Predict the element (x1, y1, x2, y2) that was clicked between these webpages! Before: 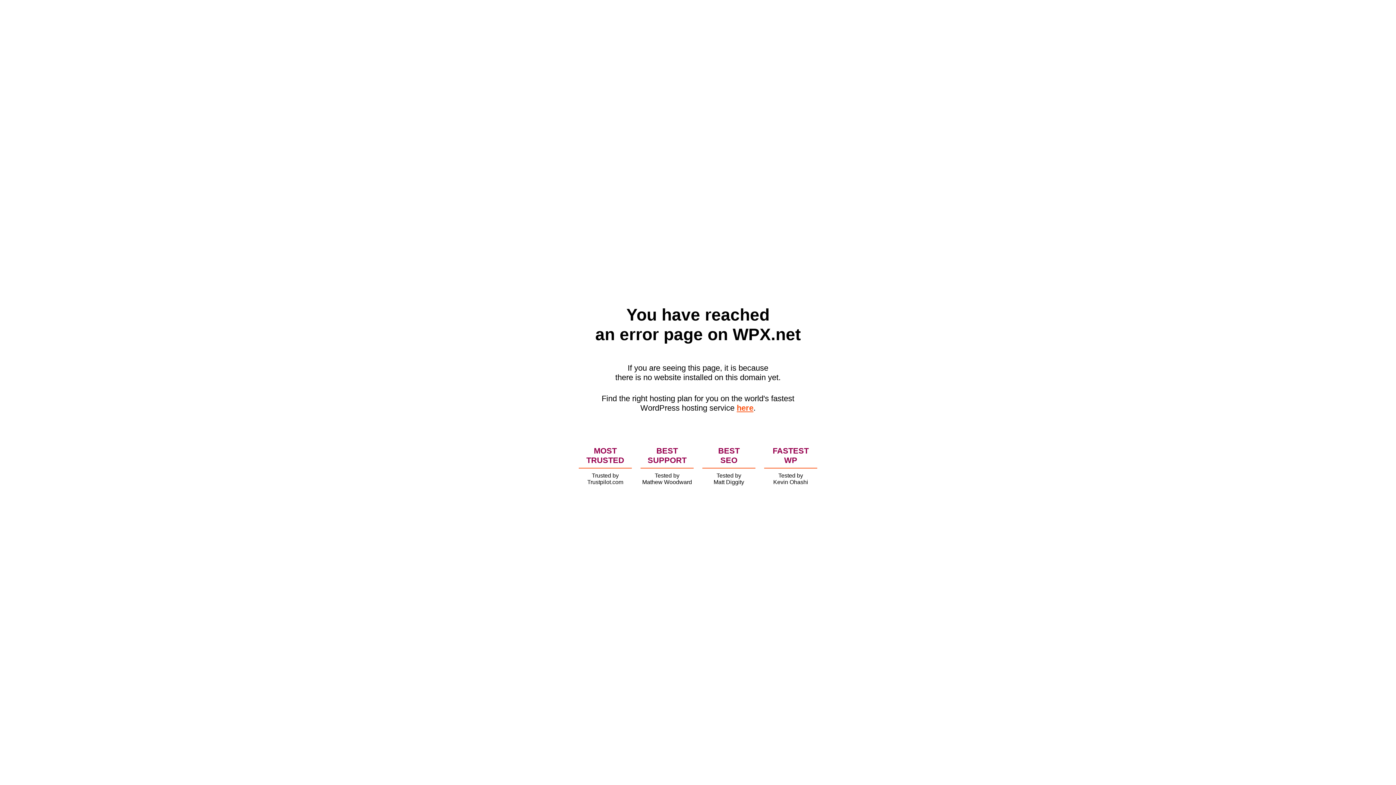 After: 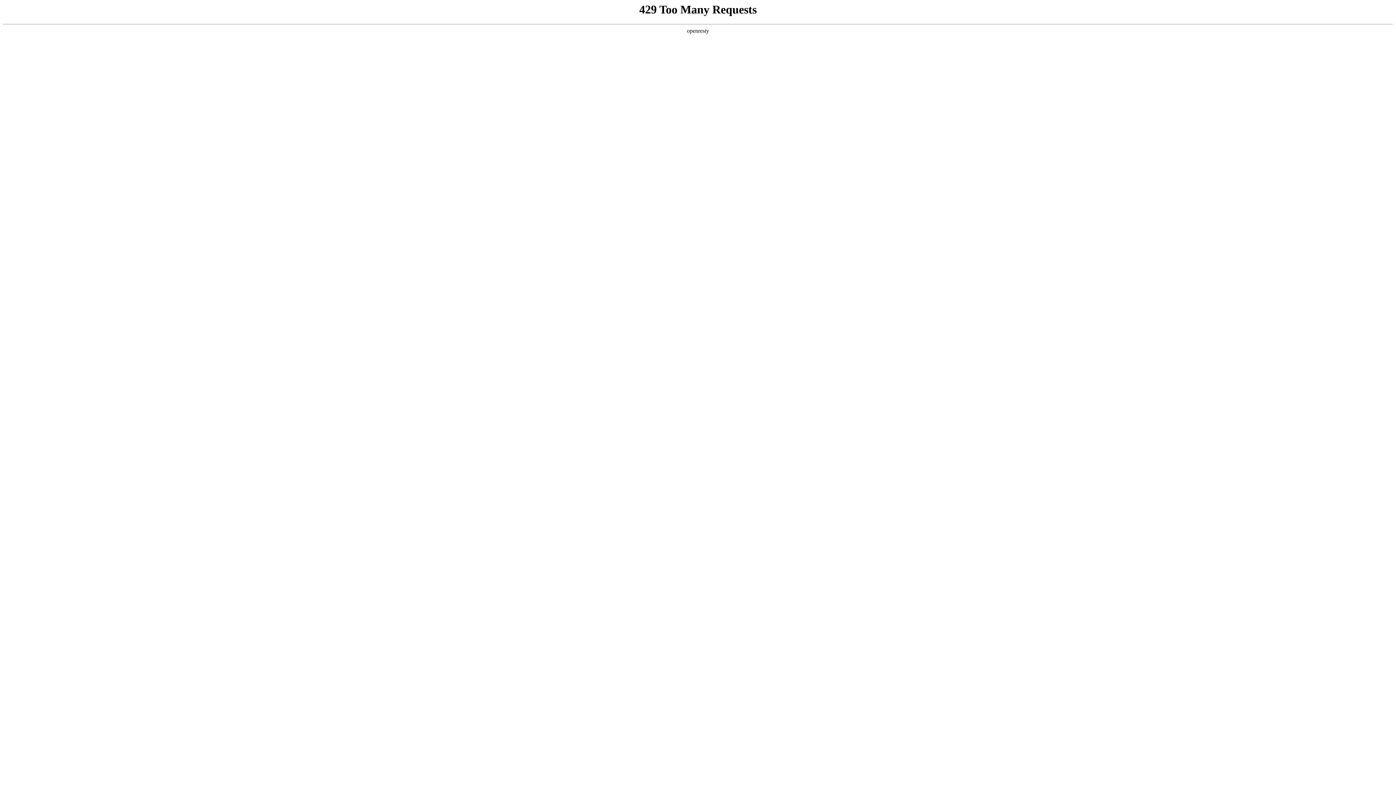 Action: bbox: (736, 403, 753, 412) label: here